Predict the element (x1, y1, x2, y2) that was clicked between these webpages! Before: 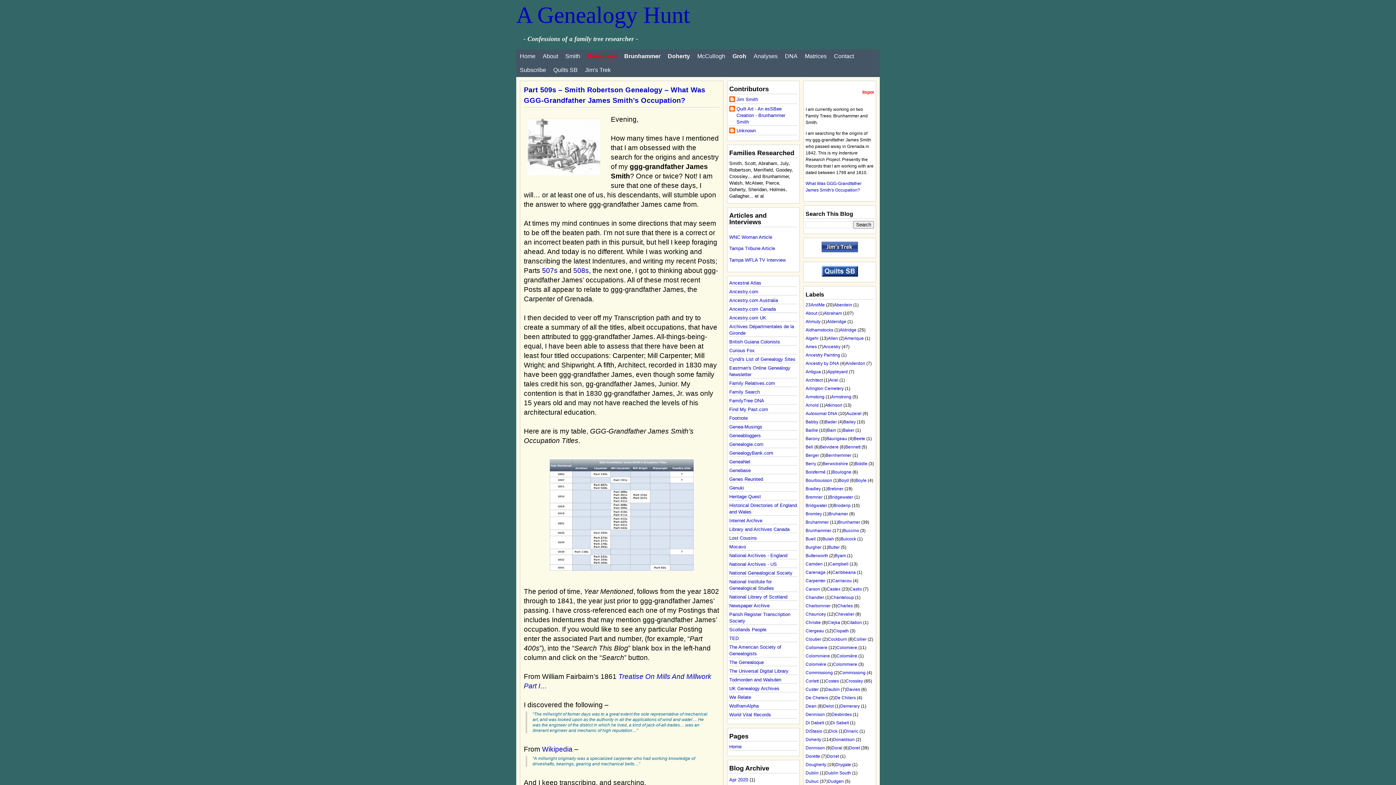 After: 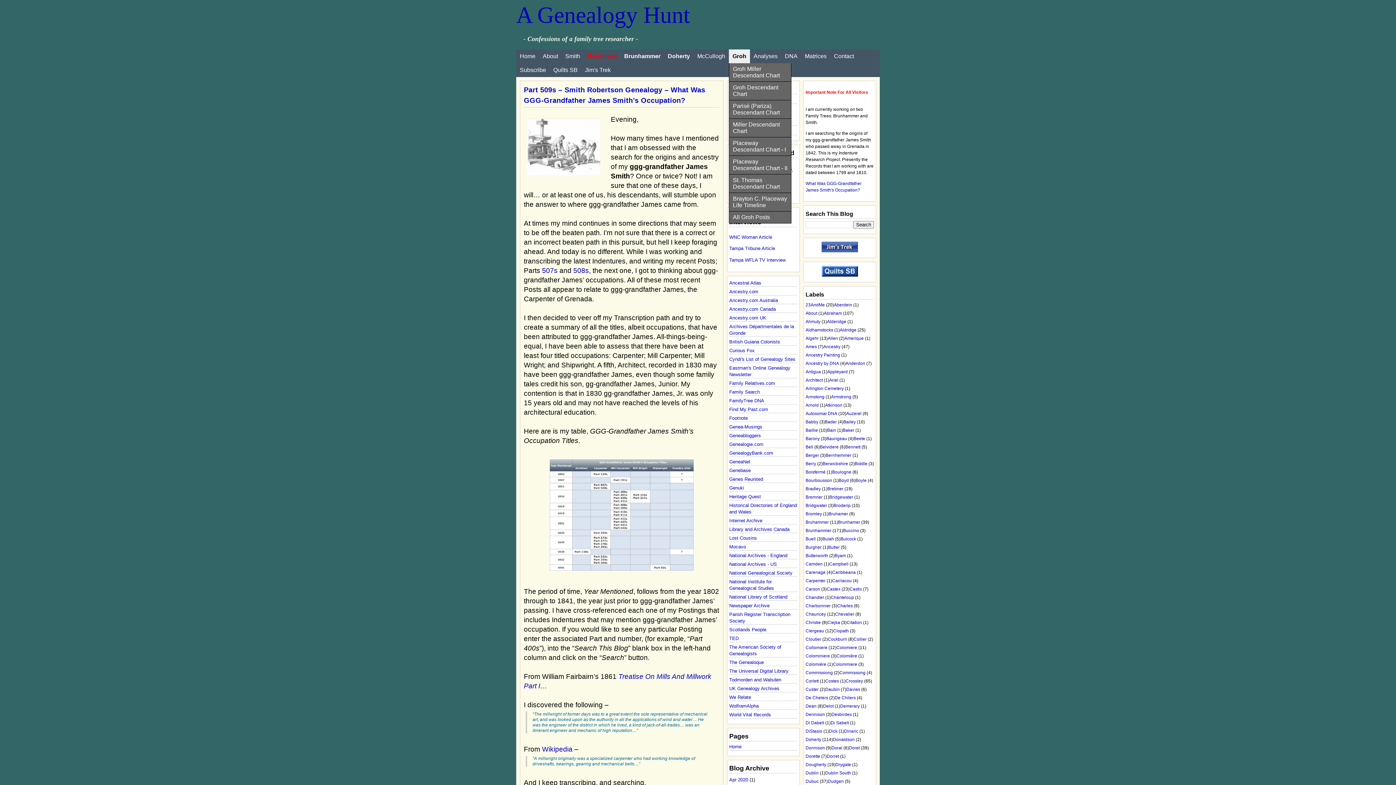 Action: bbox: (729, 49, 750, 63) label: Groh